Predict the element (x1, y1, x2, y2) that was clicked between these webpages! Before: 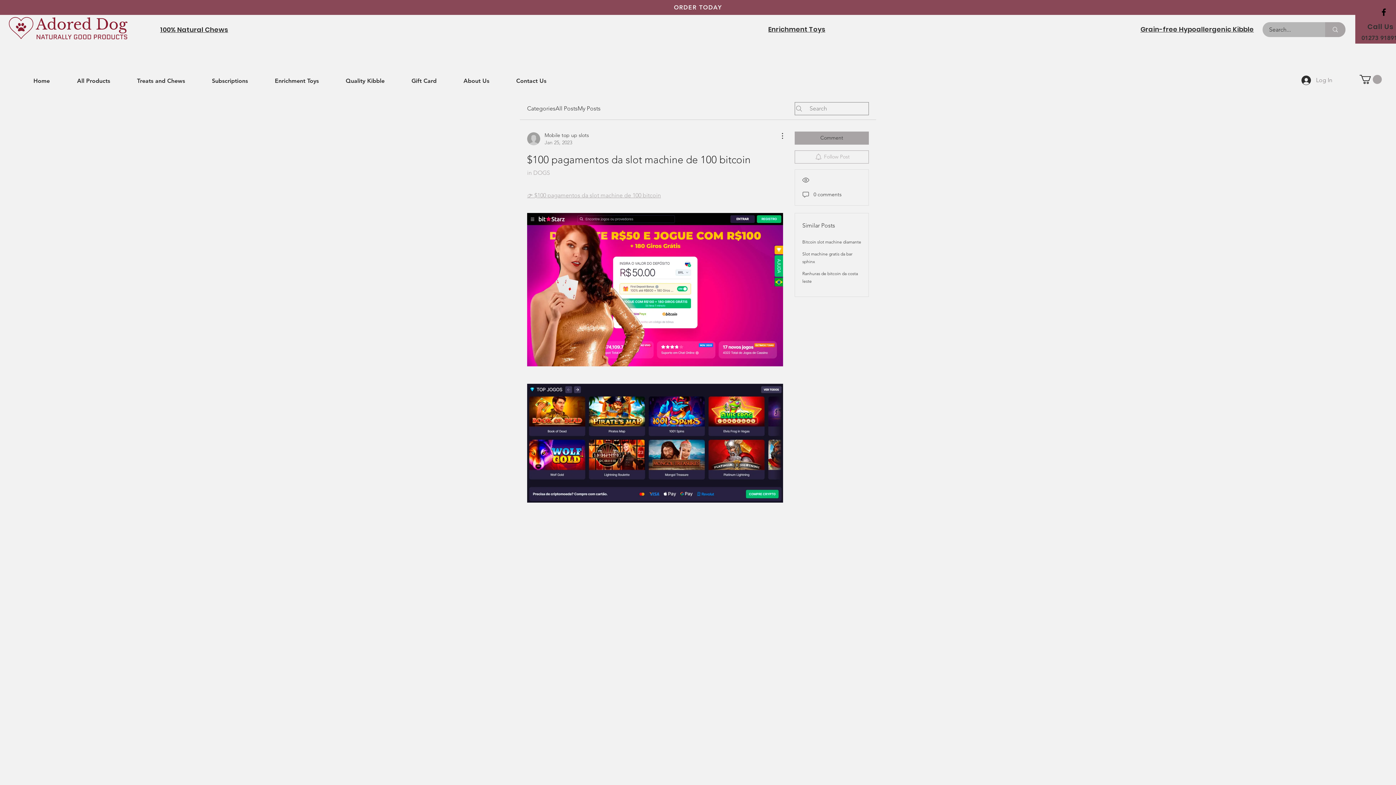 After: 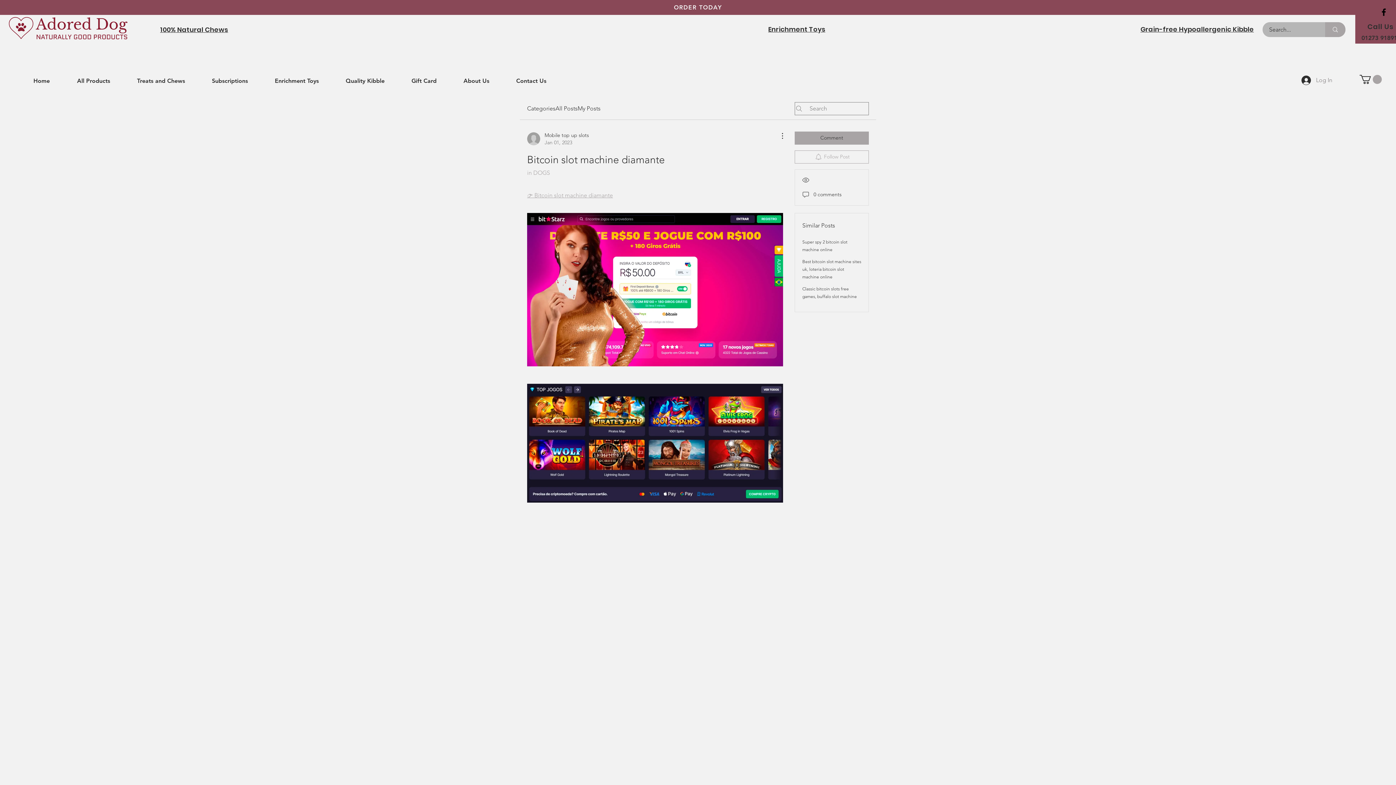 Action: bbox: (802, 239, 861, 244) label: Bitcoin slot machine diamante